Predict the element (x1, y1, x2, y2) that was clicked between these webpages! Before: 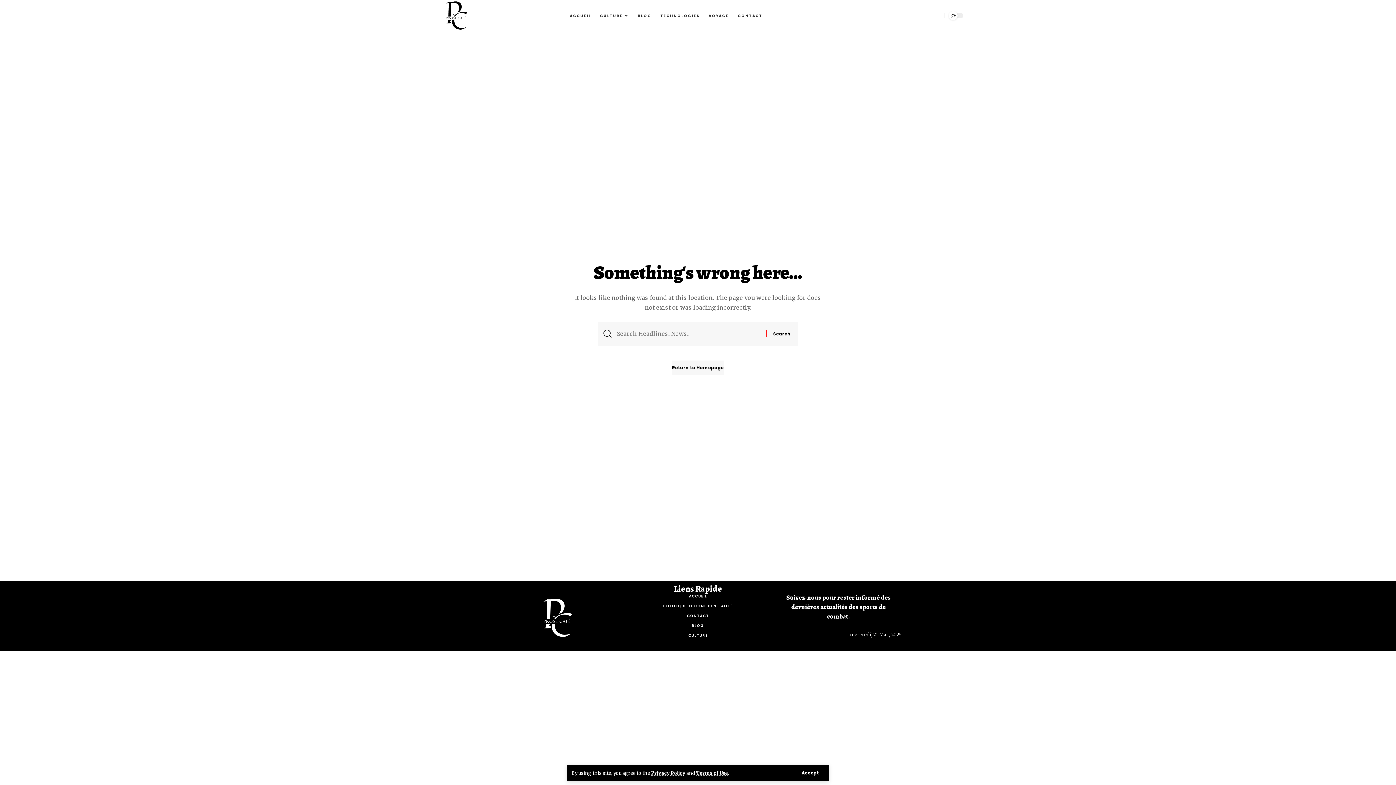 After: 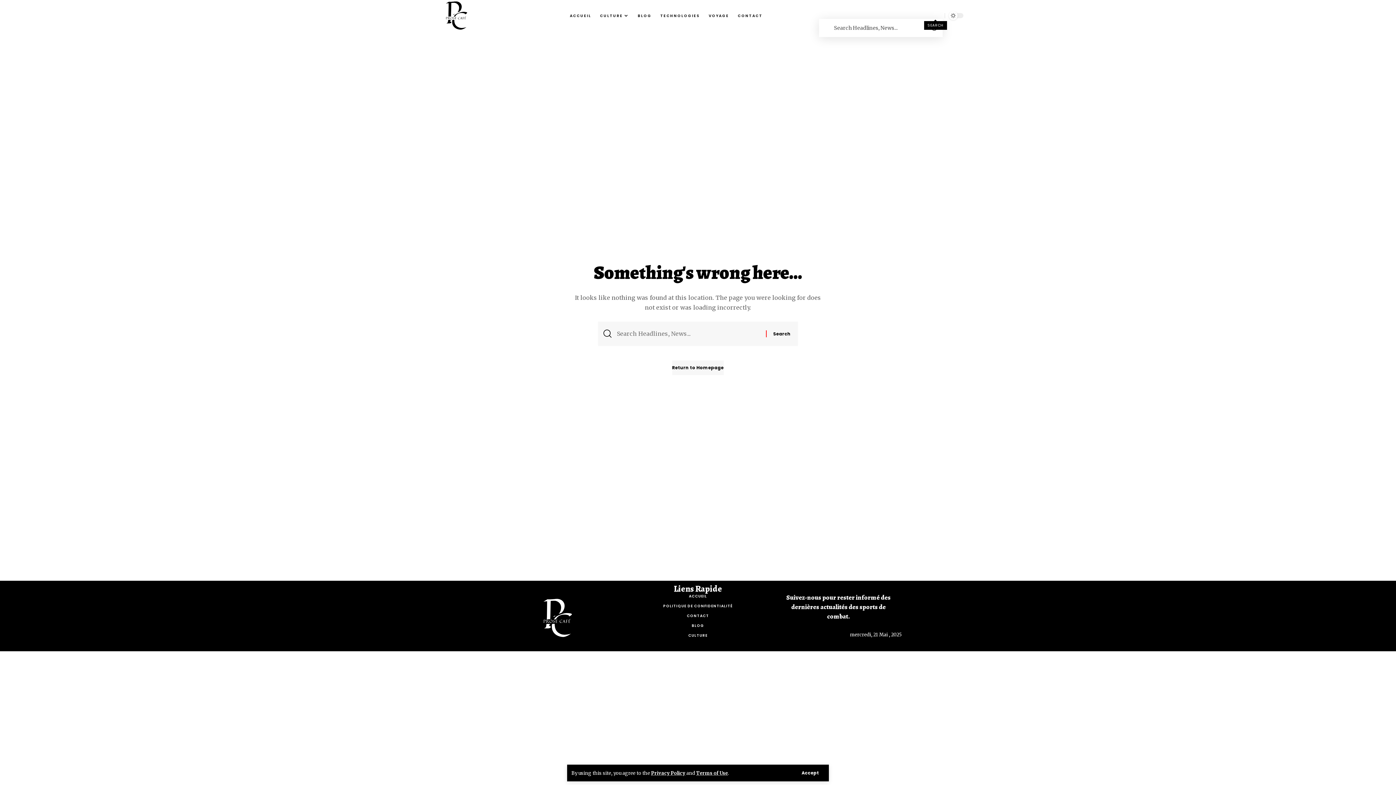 Action: bbox: (932, 12, 939, 19) label: search